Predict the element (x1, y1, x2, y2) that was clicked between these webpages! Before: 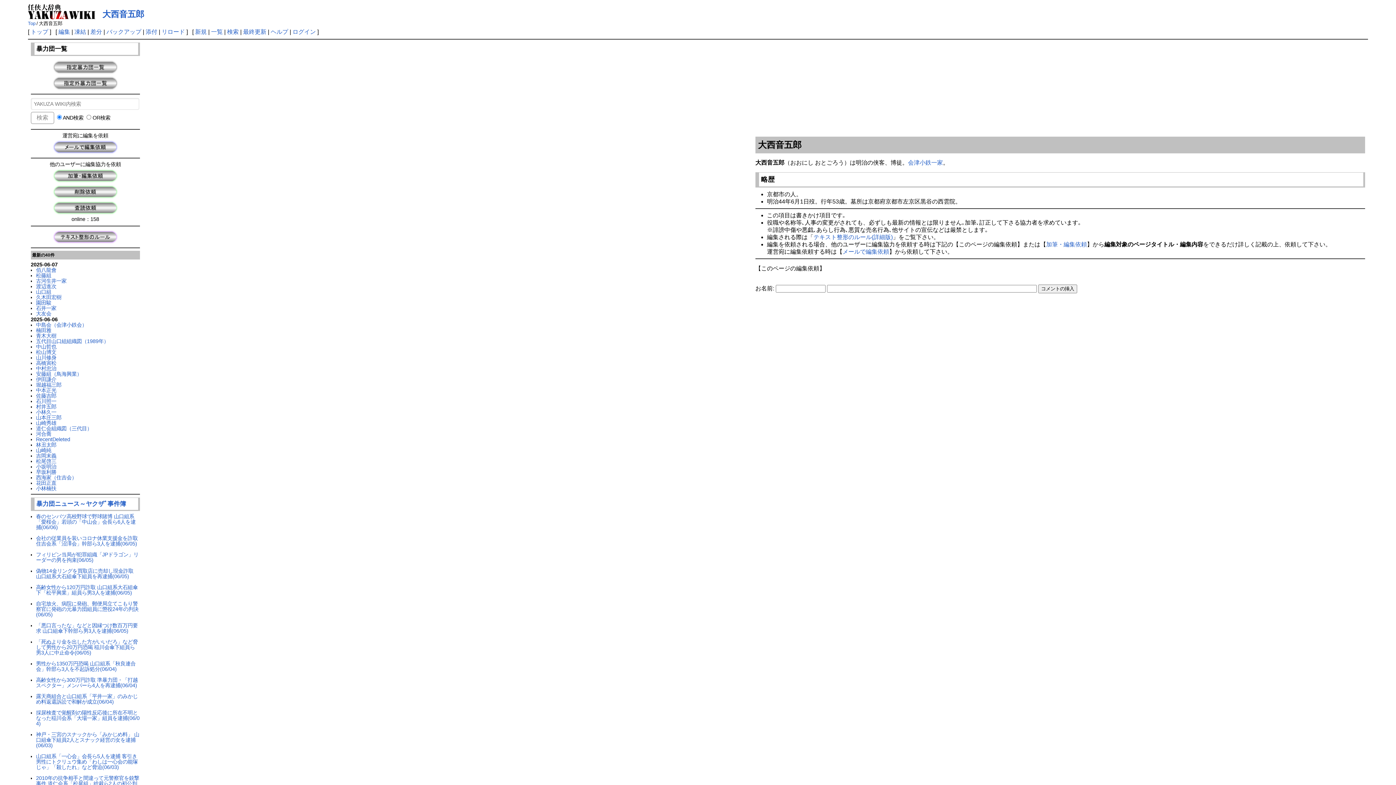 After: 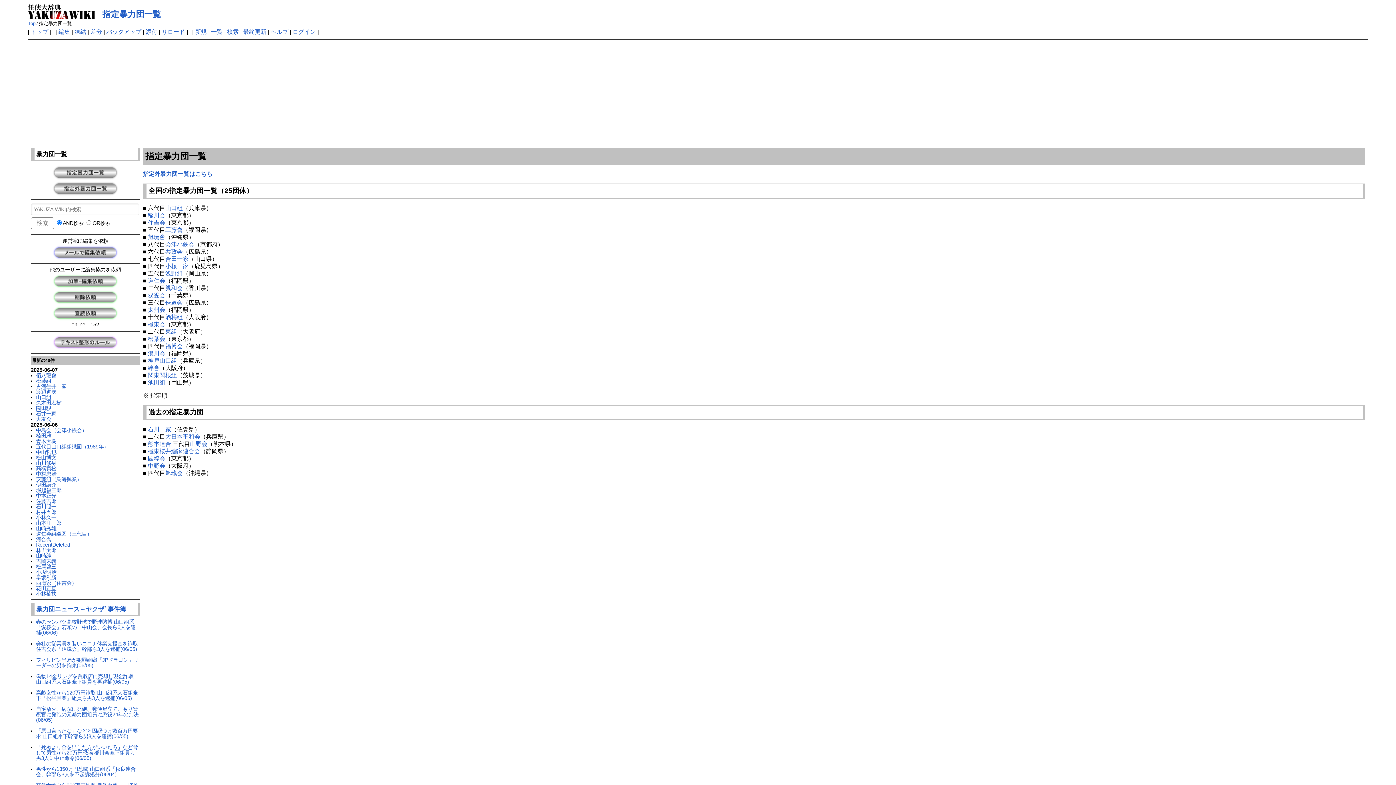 Action: bbox: (51, 63, 119, 69)